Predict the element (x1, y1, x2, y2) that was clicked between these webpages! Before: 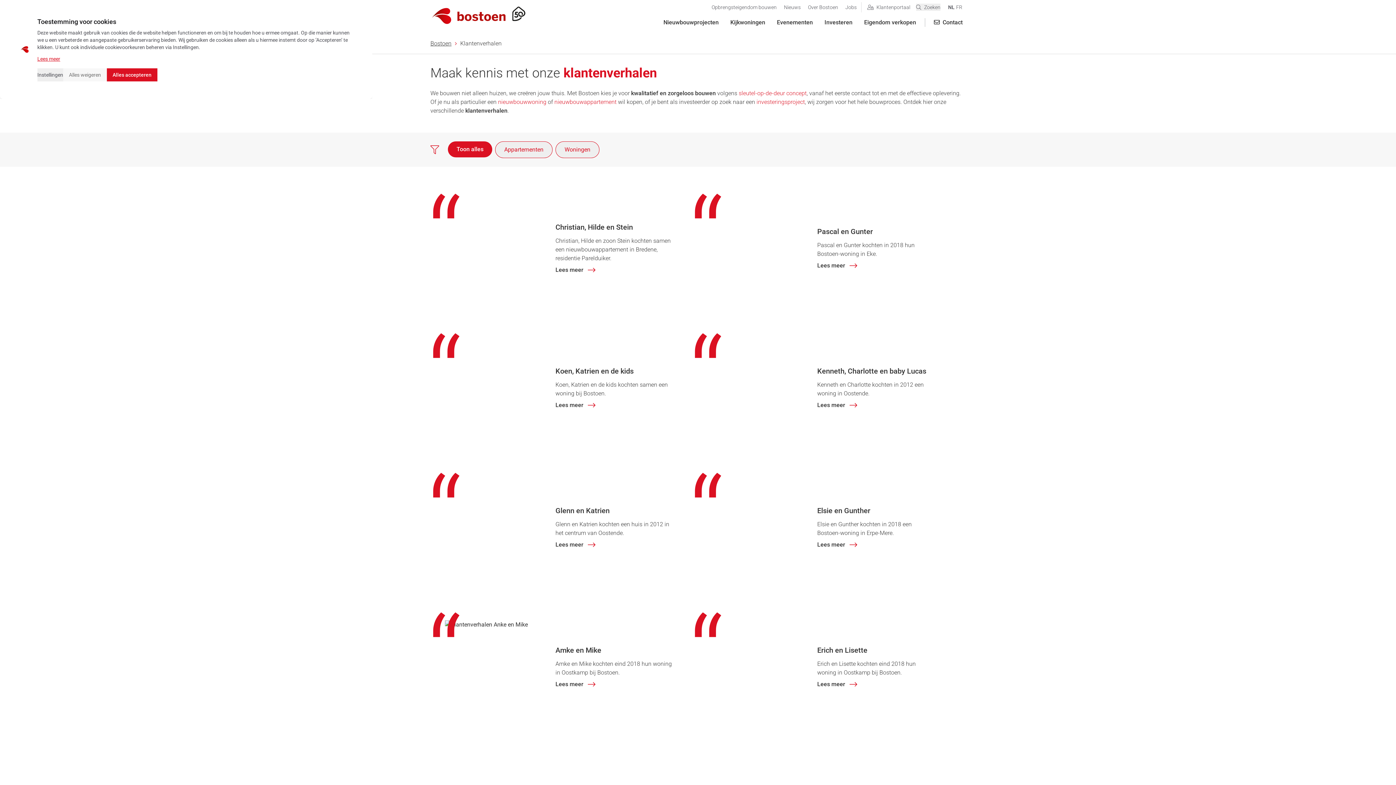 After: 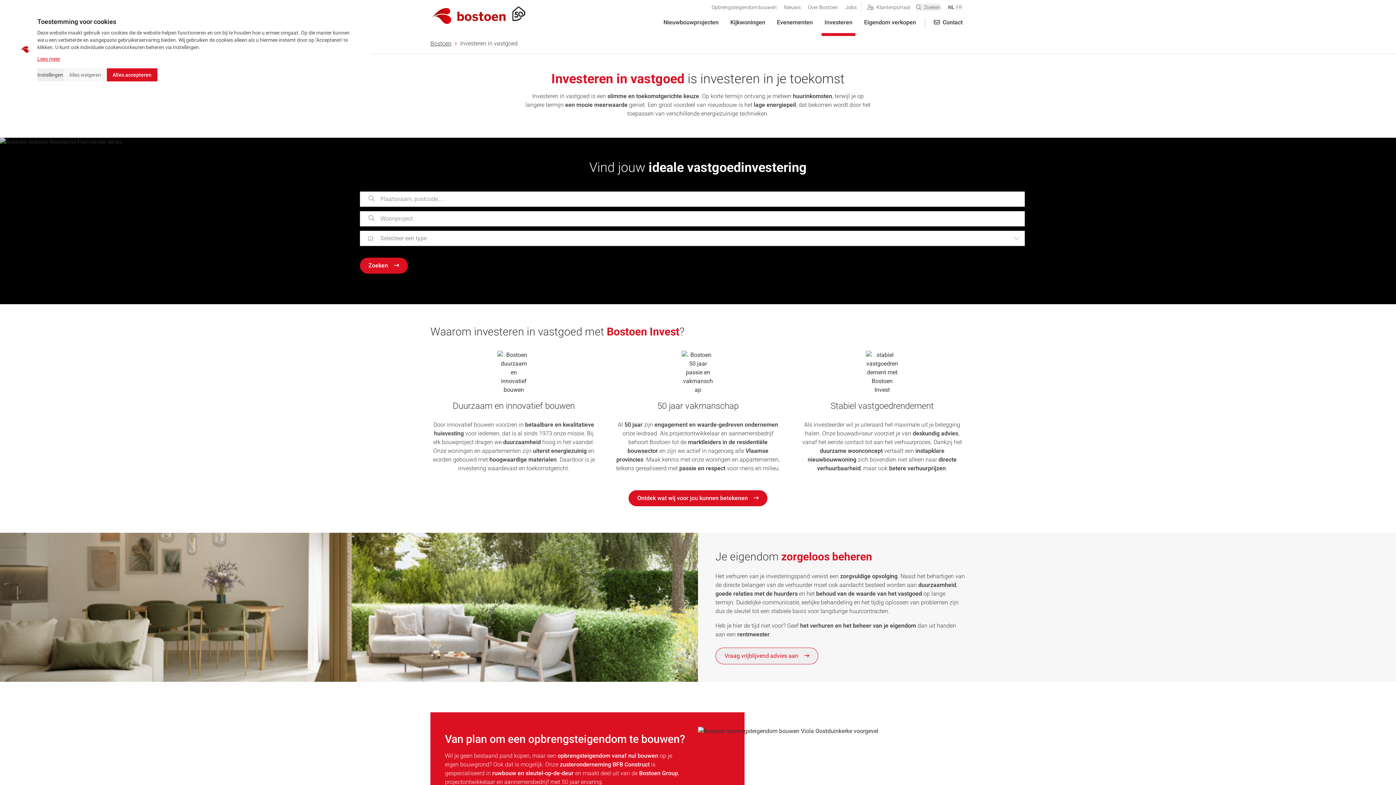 Action: bbox: (821, 17, 855, 27) label: Investeren